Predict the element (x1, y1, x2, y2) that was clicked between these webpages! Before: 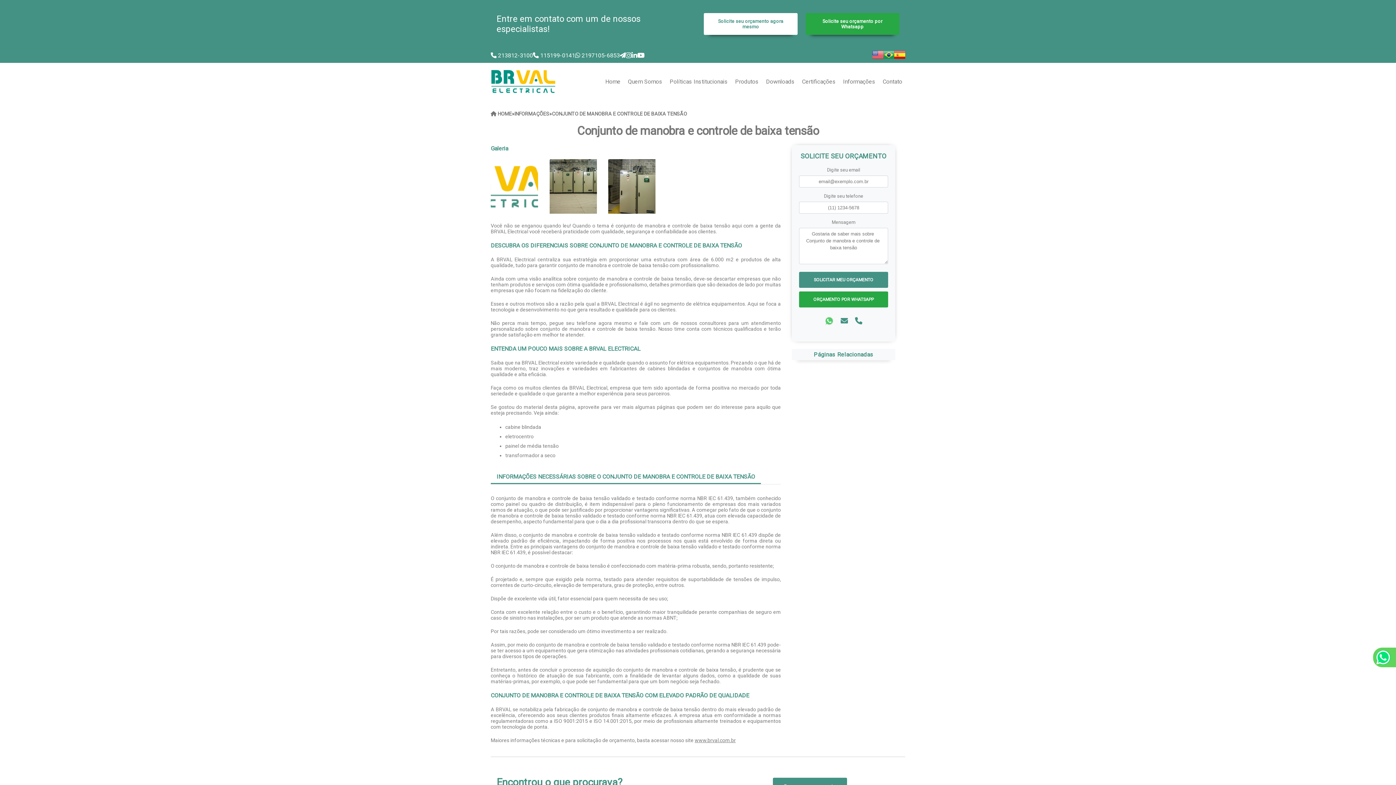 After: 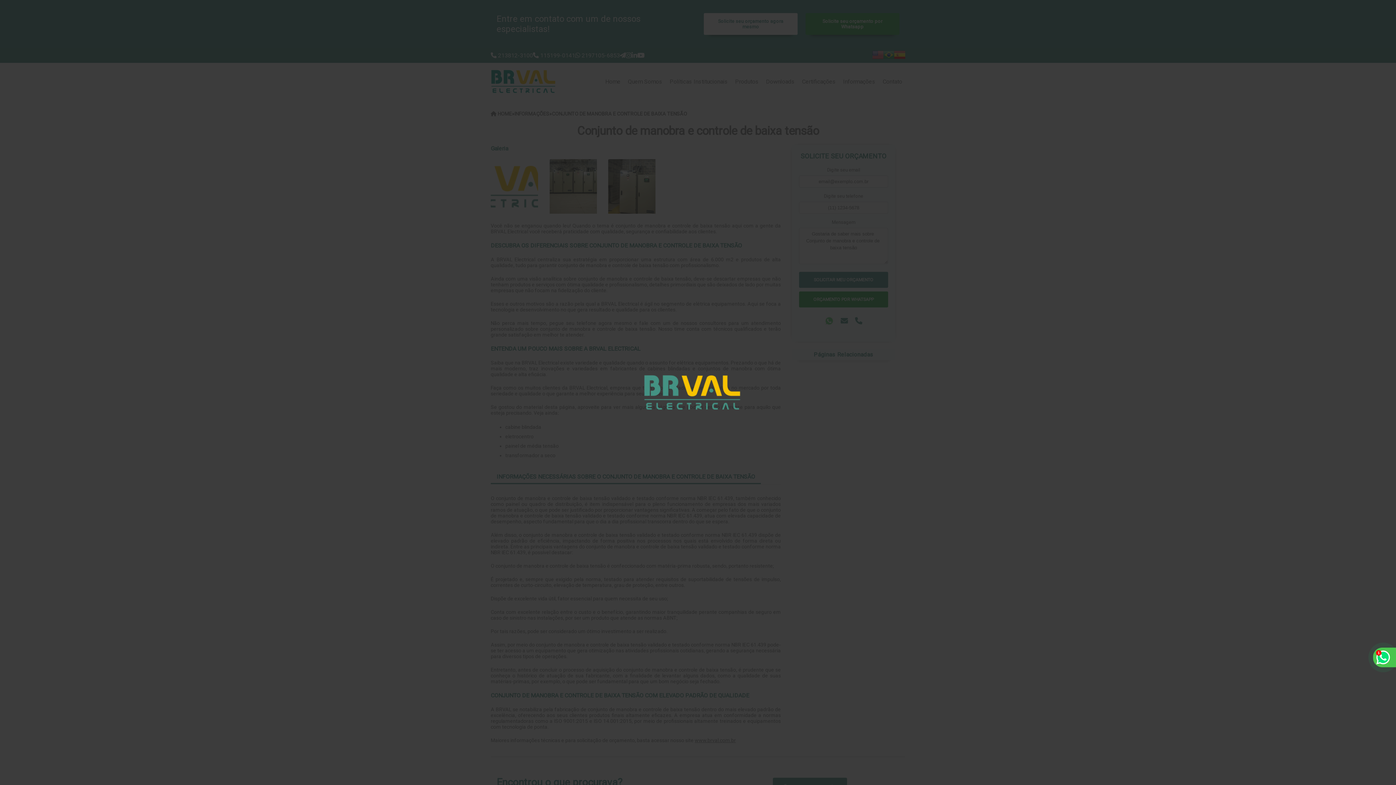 Action: bbox: (490, 208, 538, 215)